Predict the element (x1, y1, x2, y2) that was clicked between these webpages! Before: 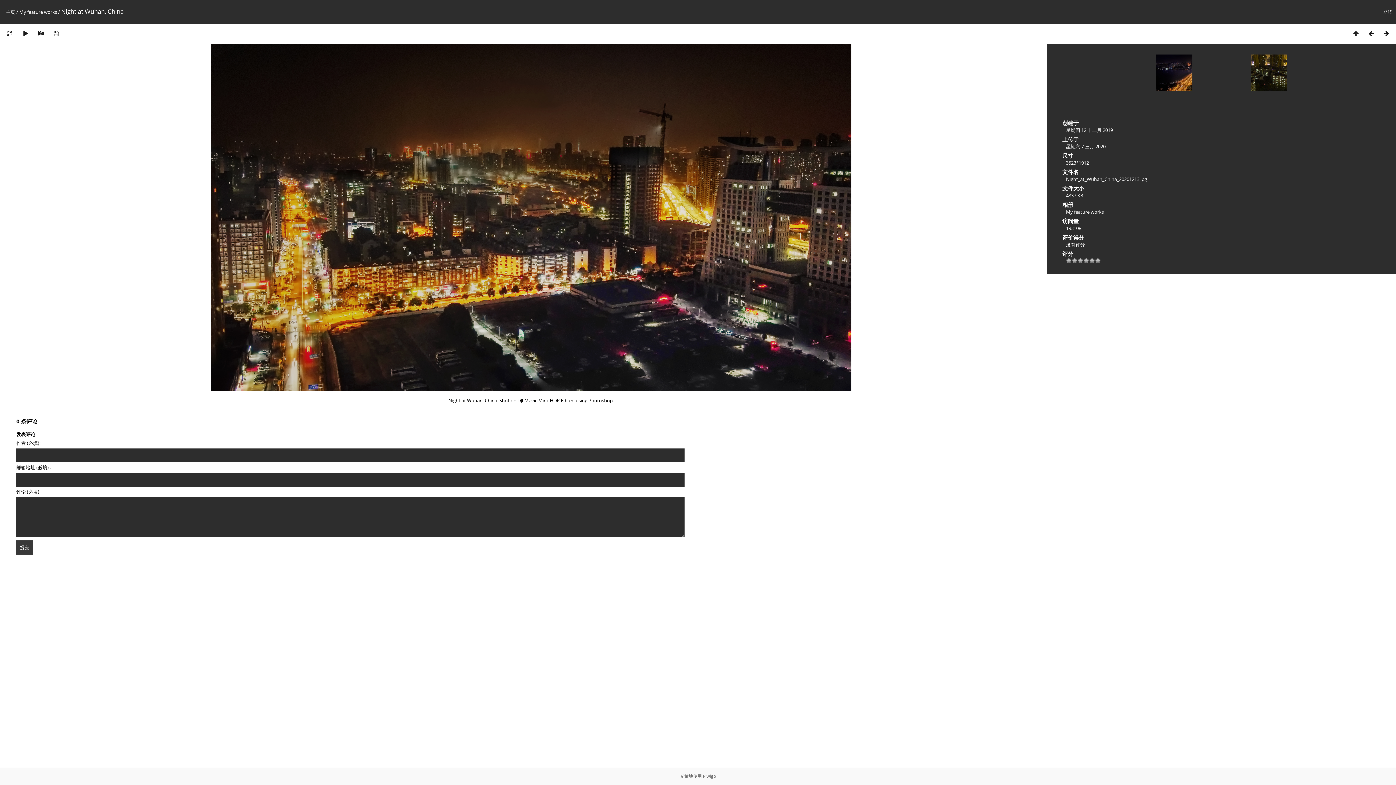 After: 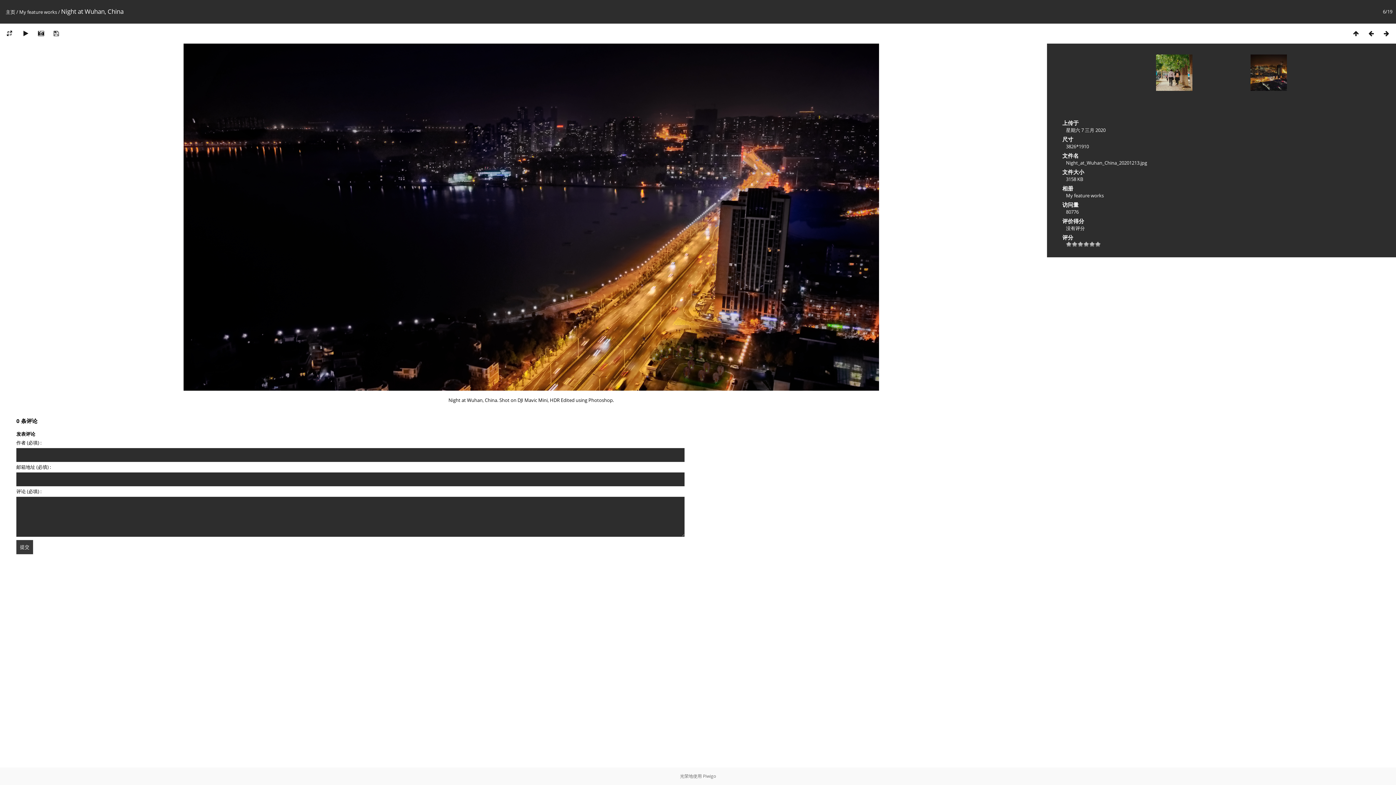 Action: bbox: (1364, 29, 1379, 37)